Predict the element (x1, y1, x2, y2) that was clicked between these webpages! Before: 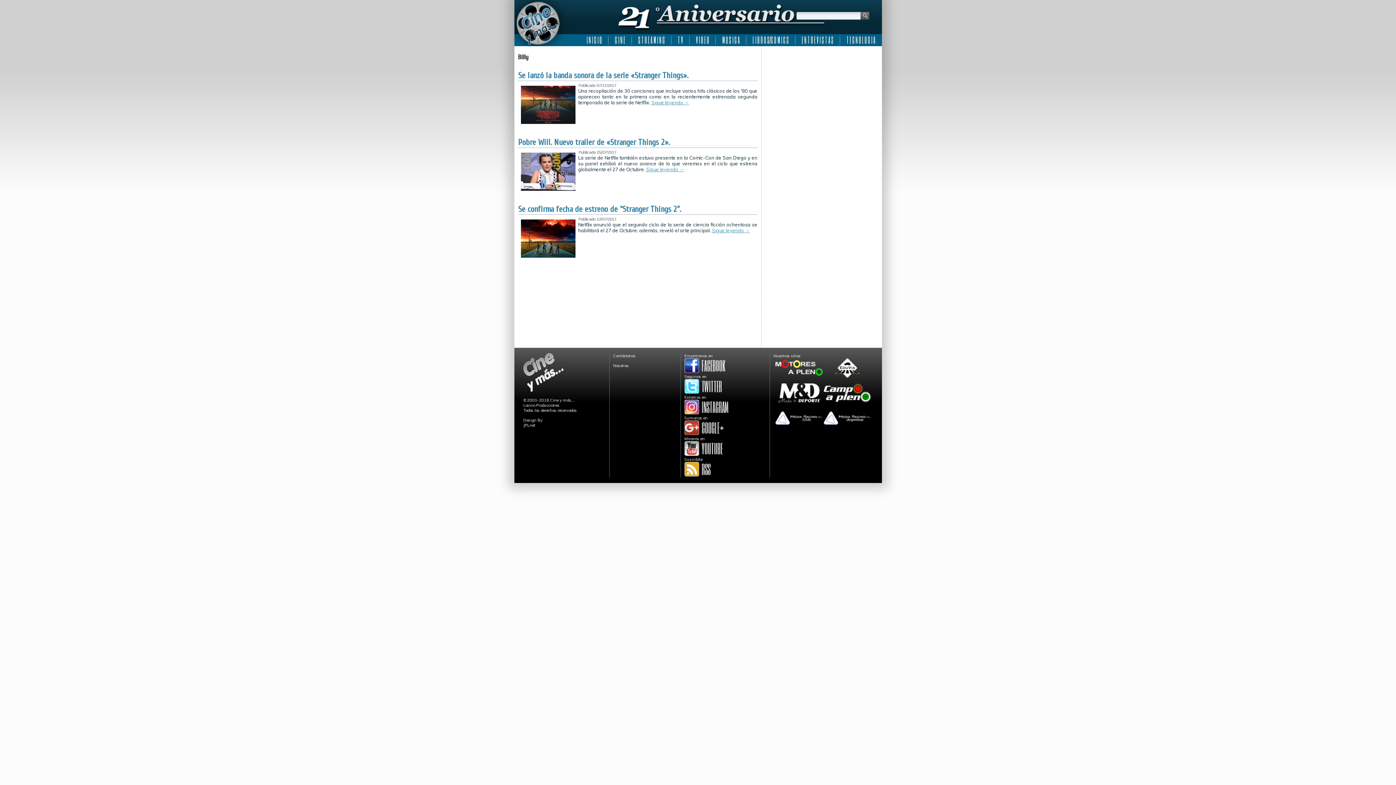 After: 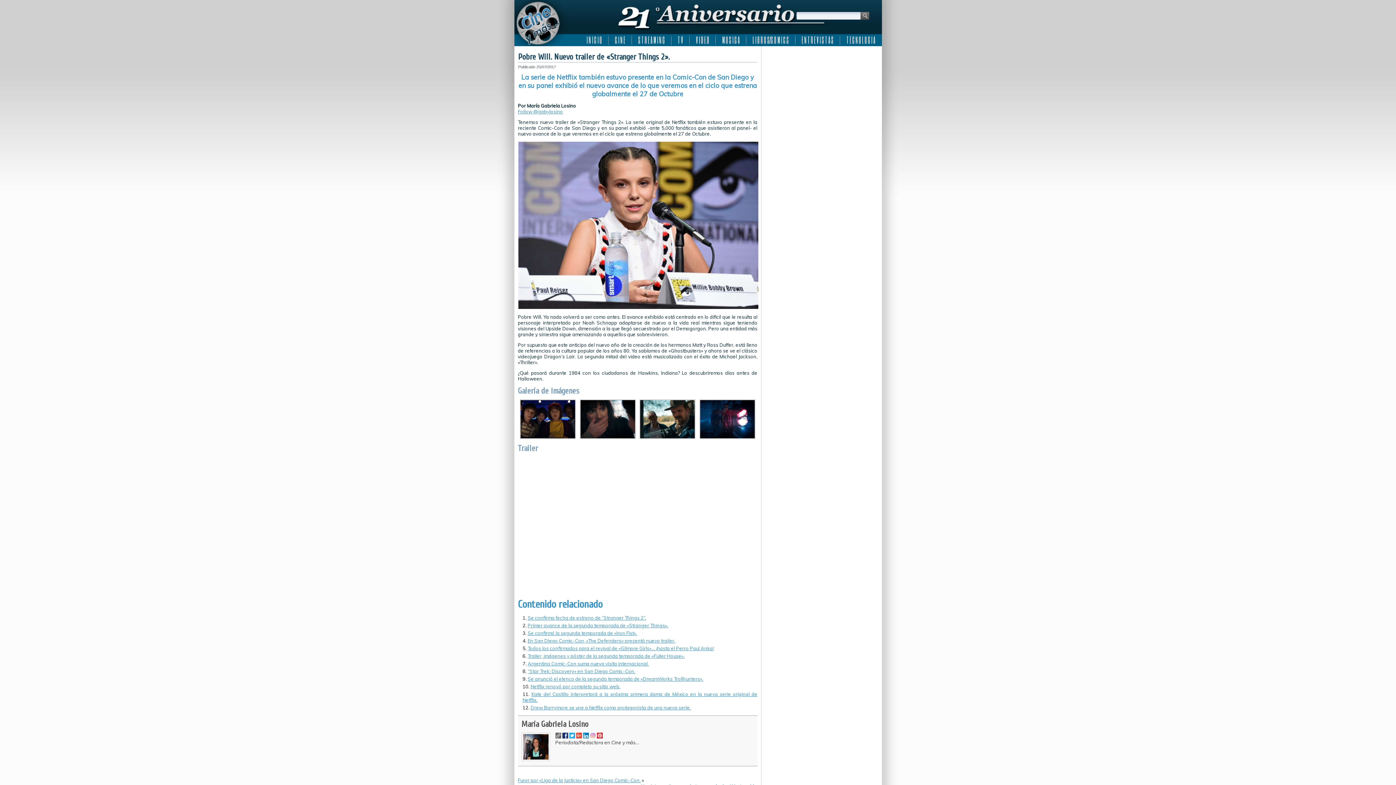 Action: label: Pobre Will. Nuevo trailer de «Stranger Things 2». bbox: (518, 137, 670, 147)